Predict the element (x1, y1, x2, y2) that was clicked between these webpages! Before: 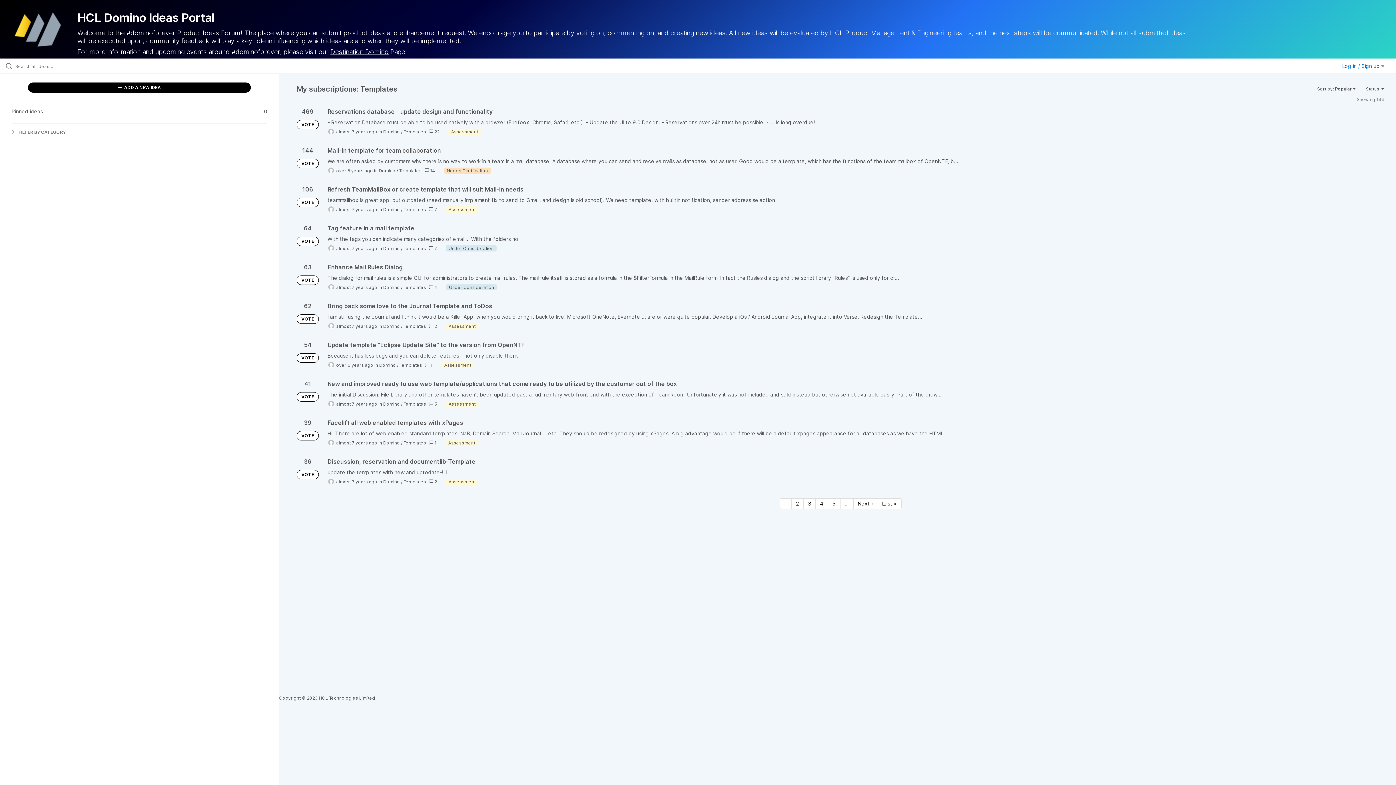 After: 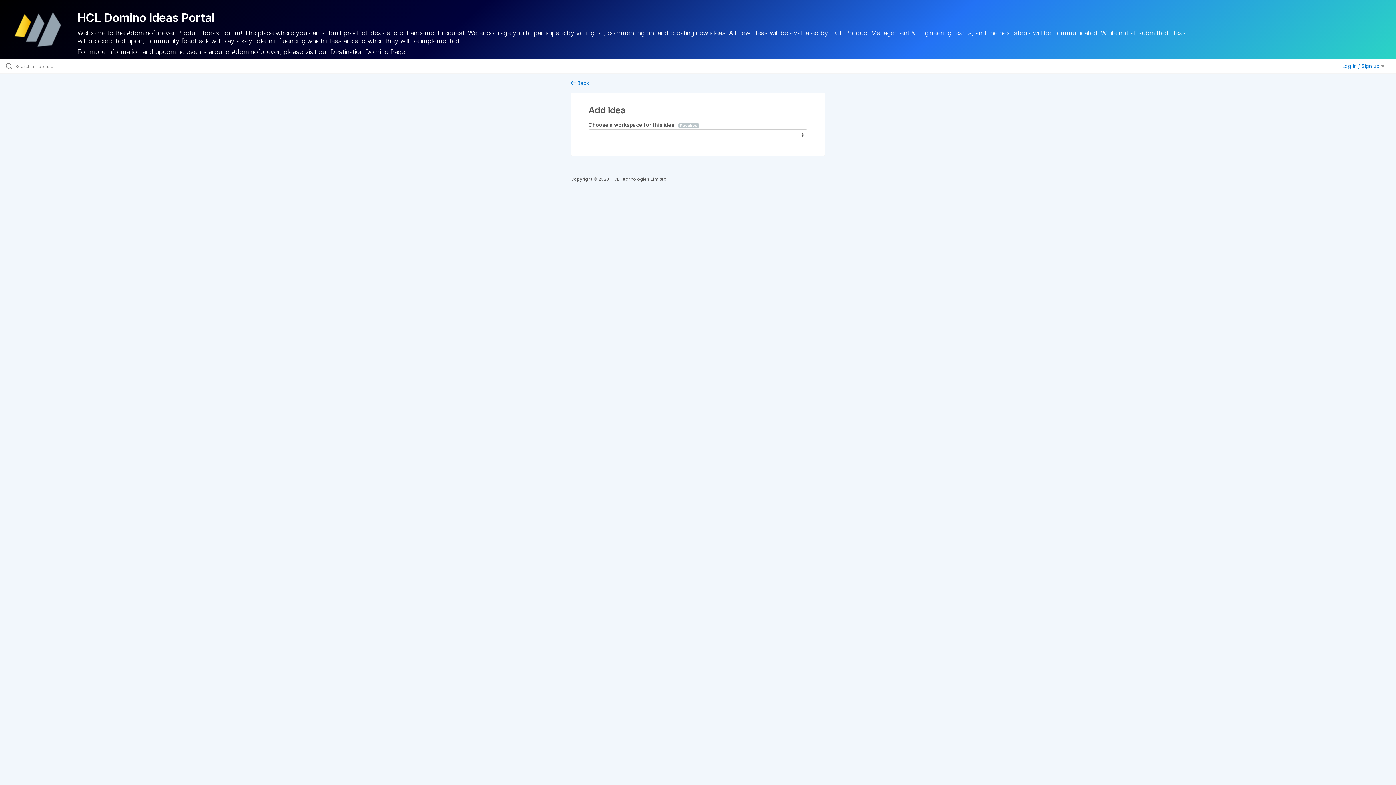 Action: label:  ADD A NEW IDEA bbox: (27, 82, 251, 92)